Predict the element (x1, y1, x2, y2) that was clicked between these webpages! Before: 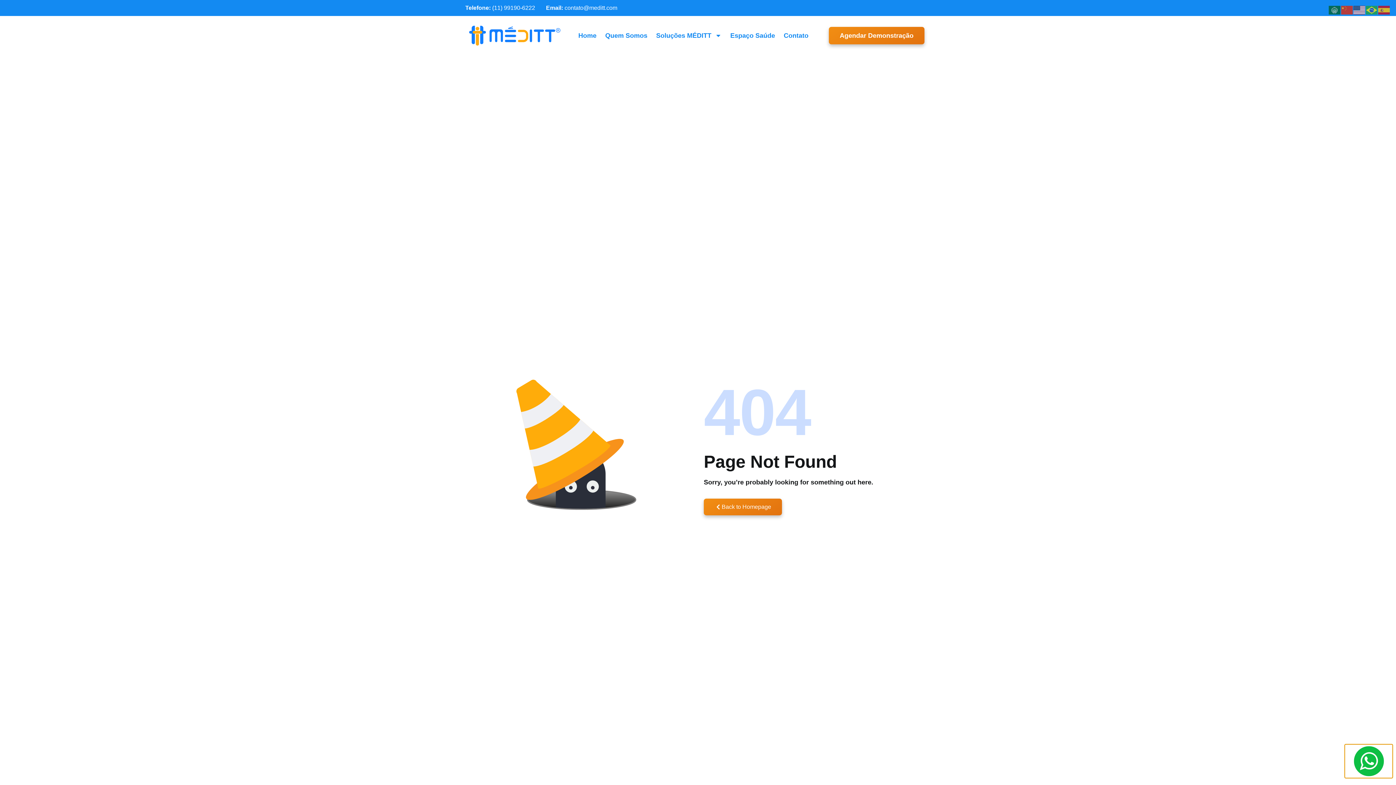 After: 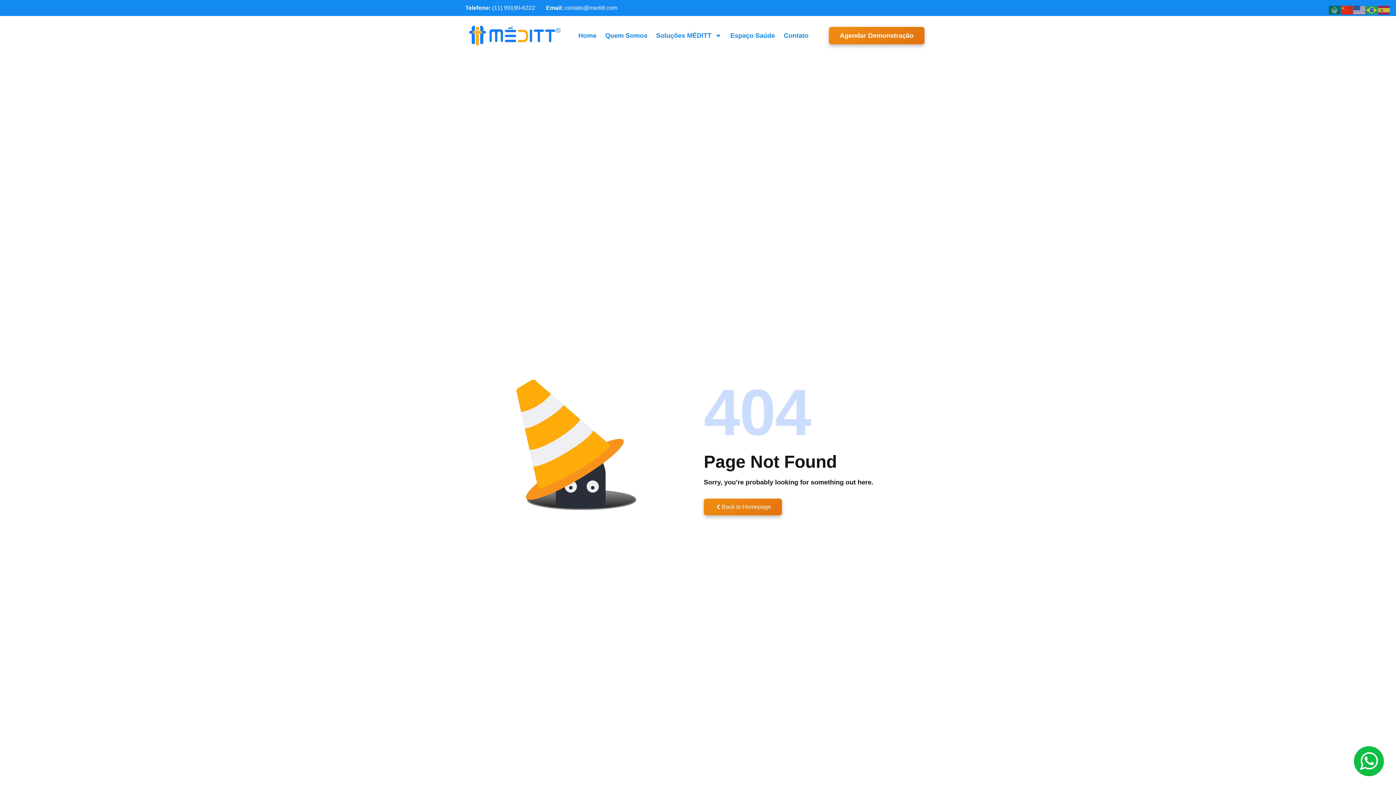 Action: bbox: (1341, 6, 1353, 12)